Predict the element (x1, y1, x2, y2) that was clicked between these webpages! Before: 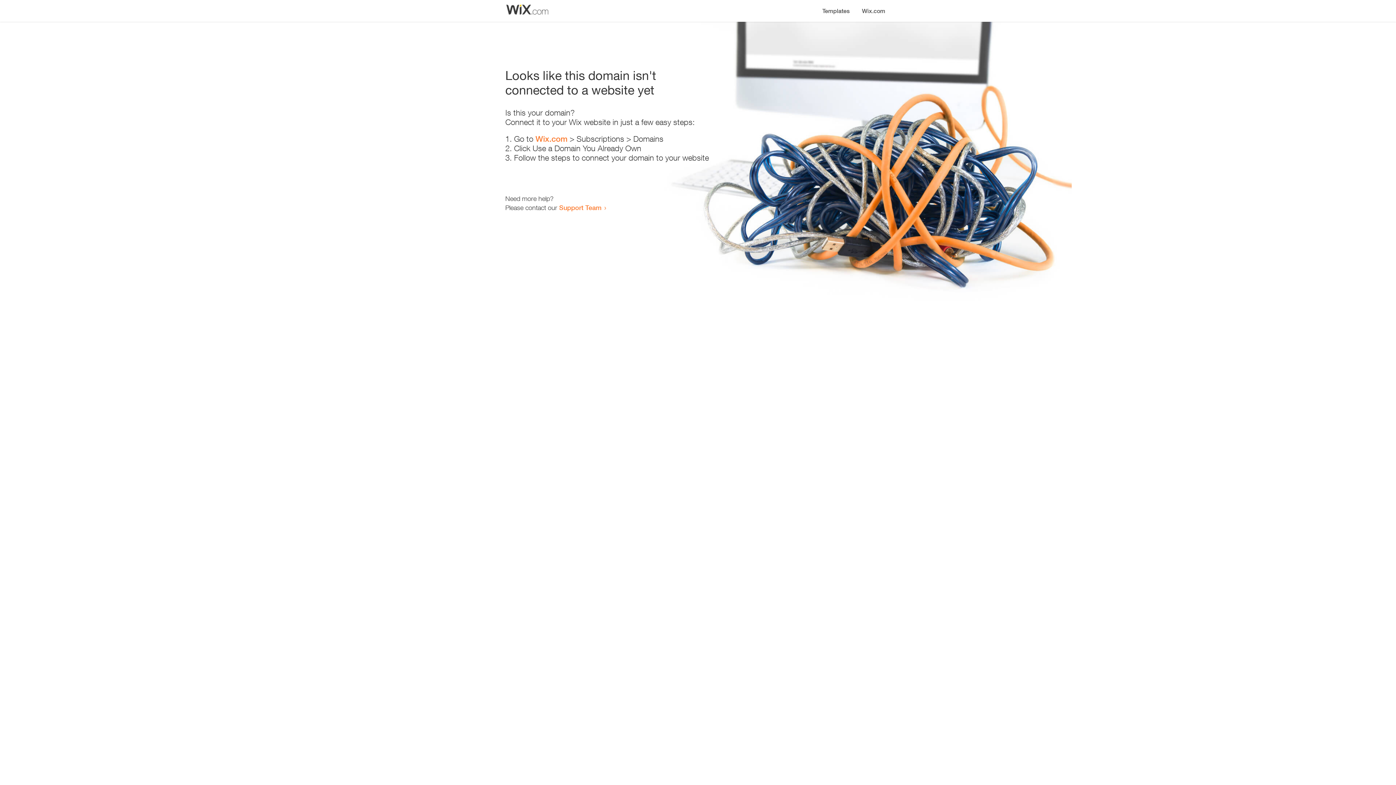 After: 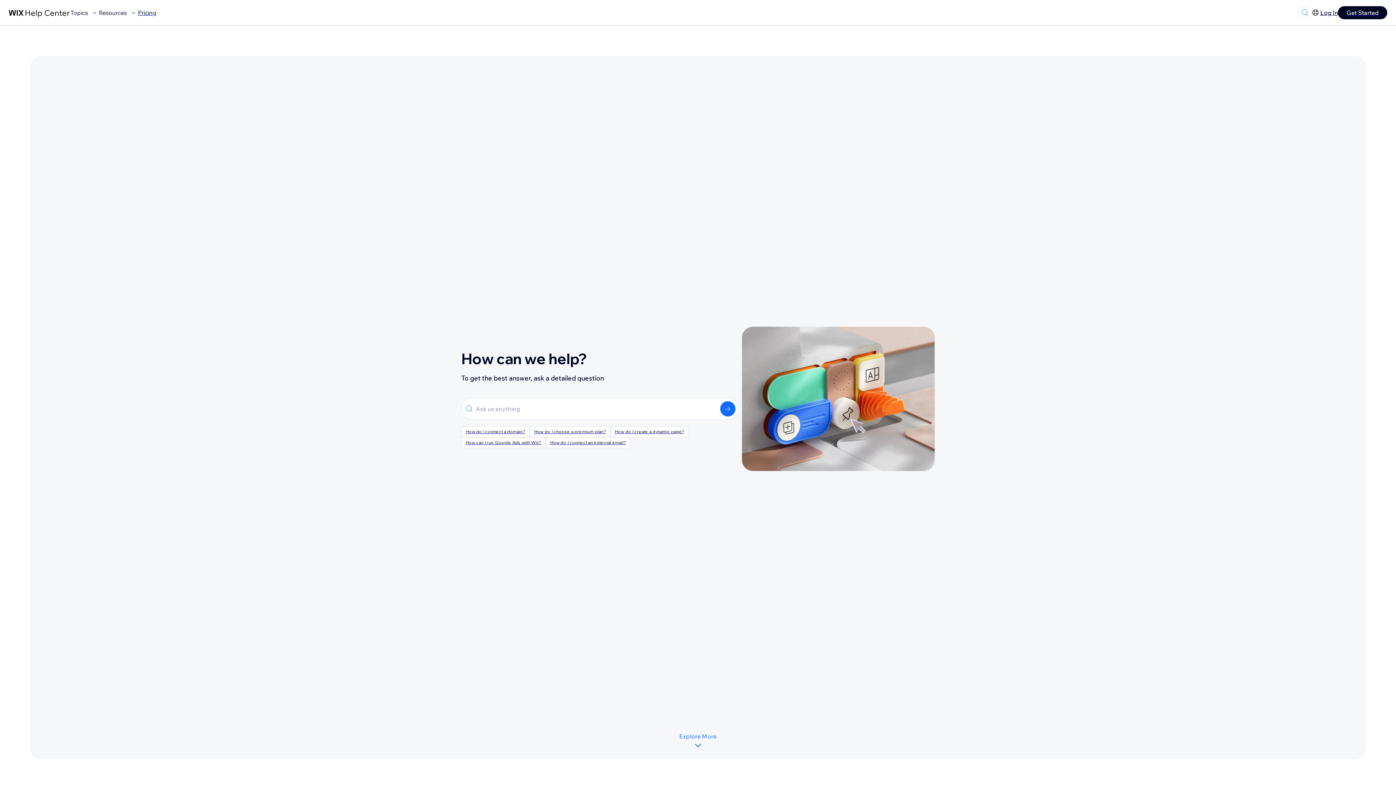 Action: label: Support Team bbox: (559, 203, 601, 211)